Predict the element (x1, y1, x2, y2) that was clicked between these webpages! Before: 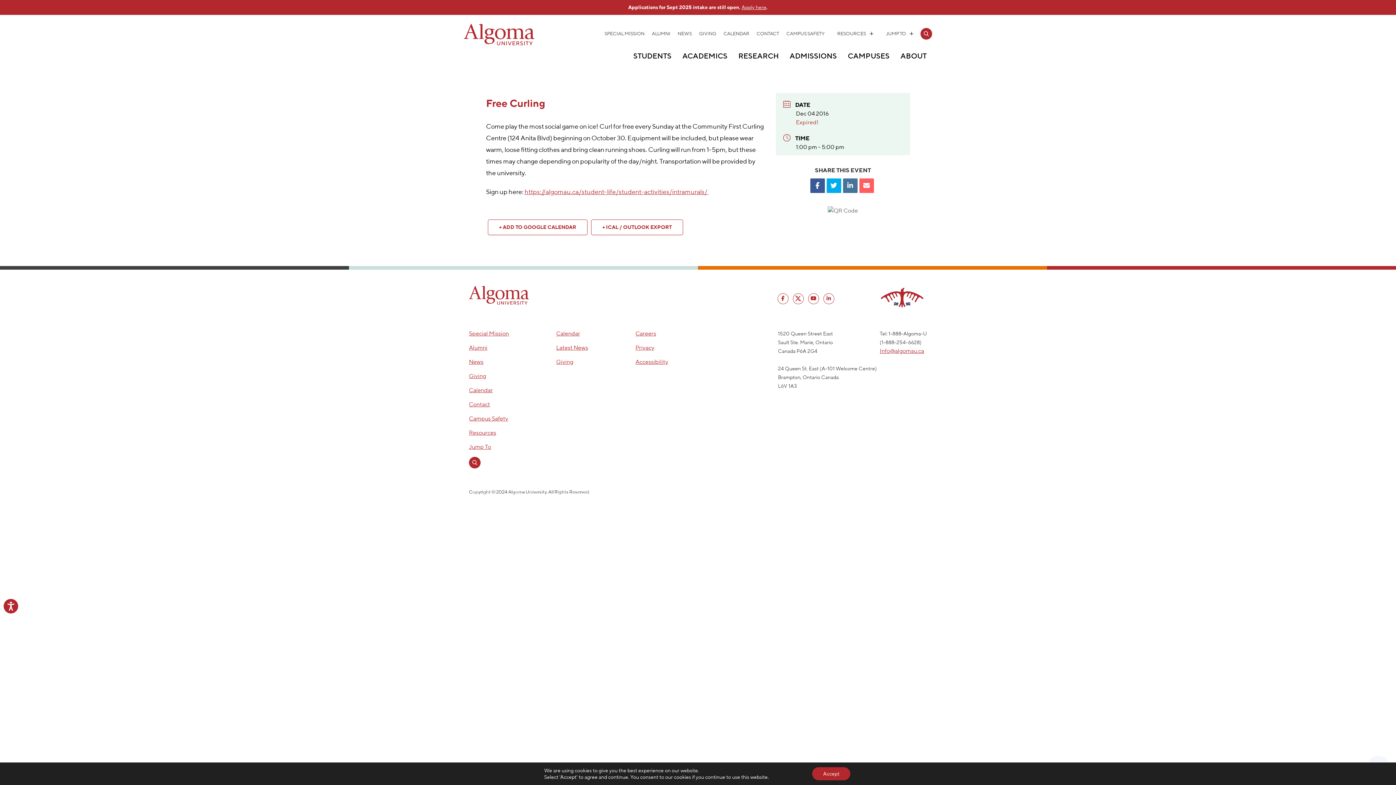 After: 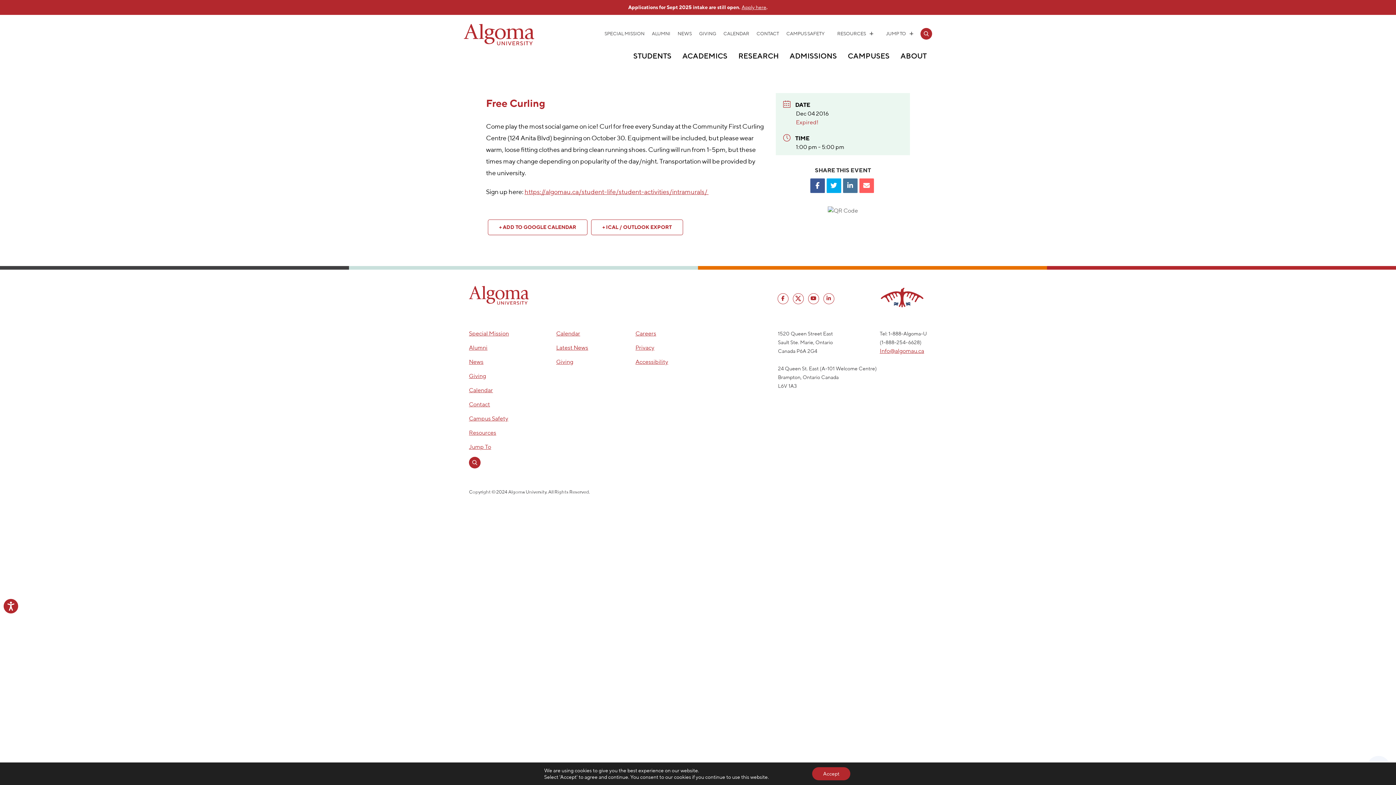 Action: bbox: (792, 293, 803, 304) label: <i class="fa-brands fa-x-twitter"></i><span class="sr-only">Twitter</span>